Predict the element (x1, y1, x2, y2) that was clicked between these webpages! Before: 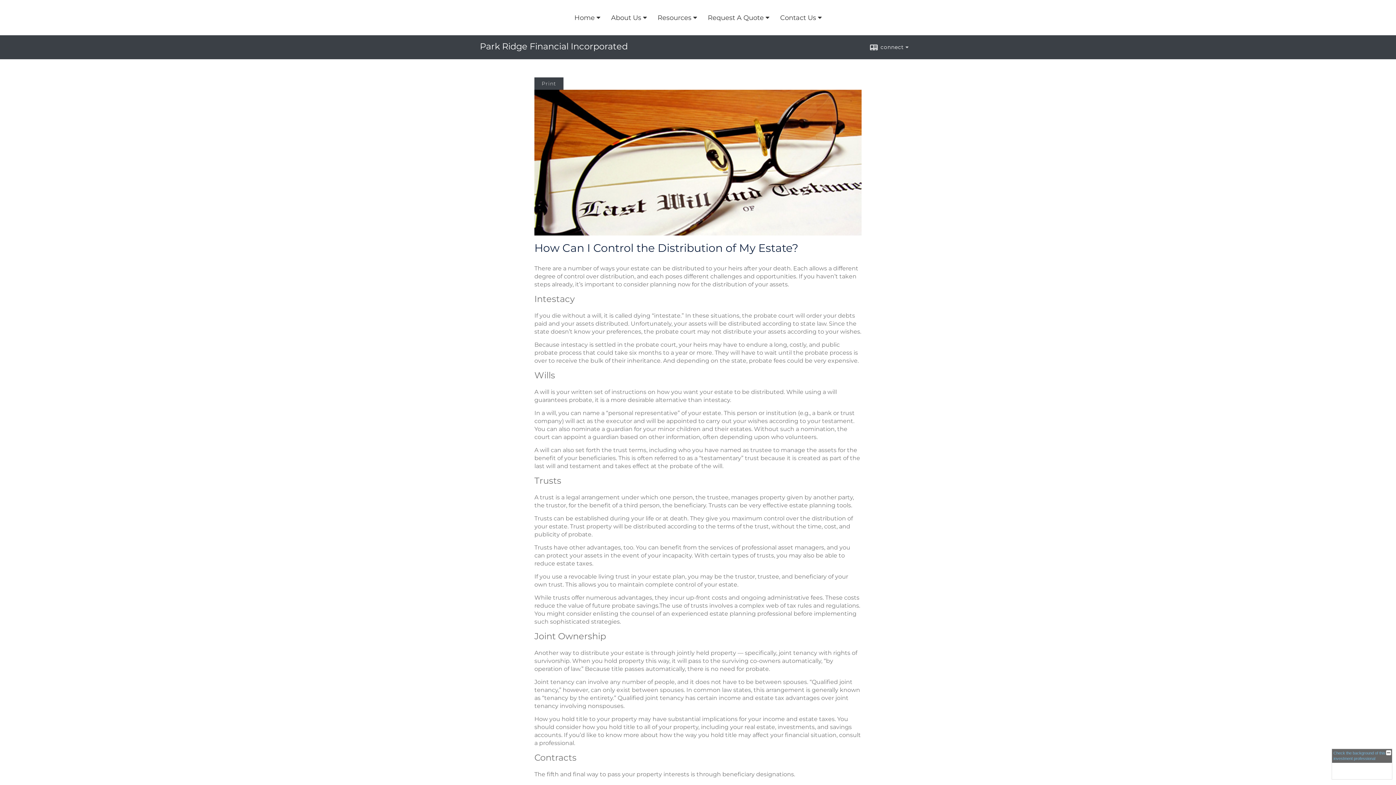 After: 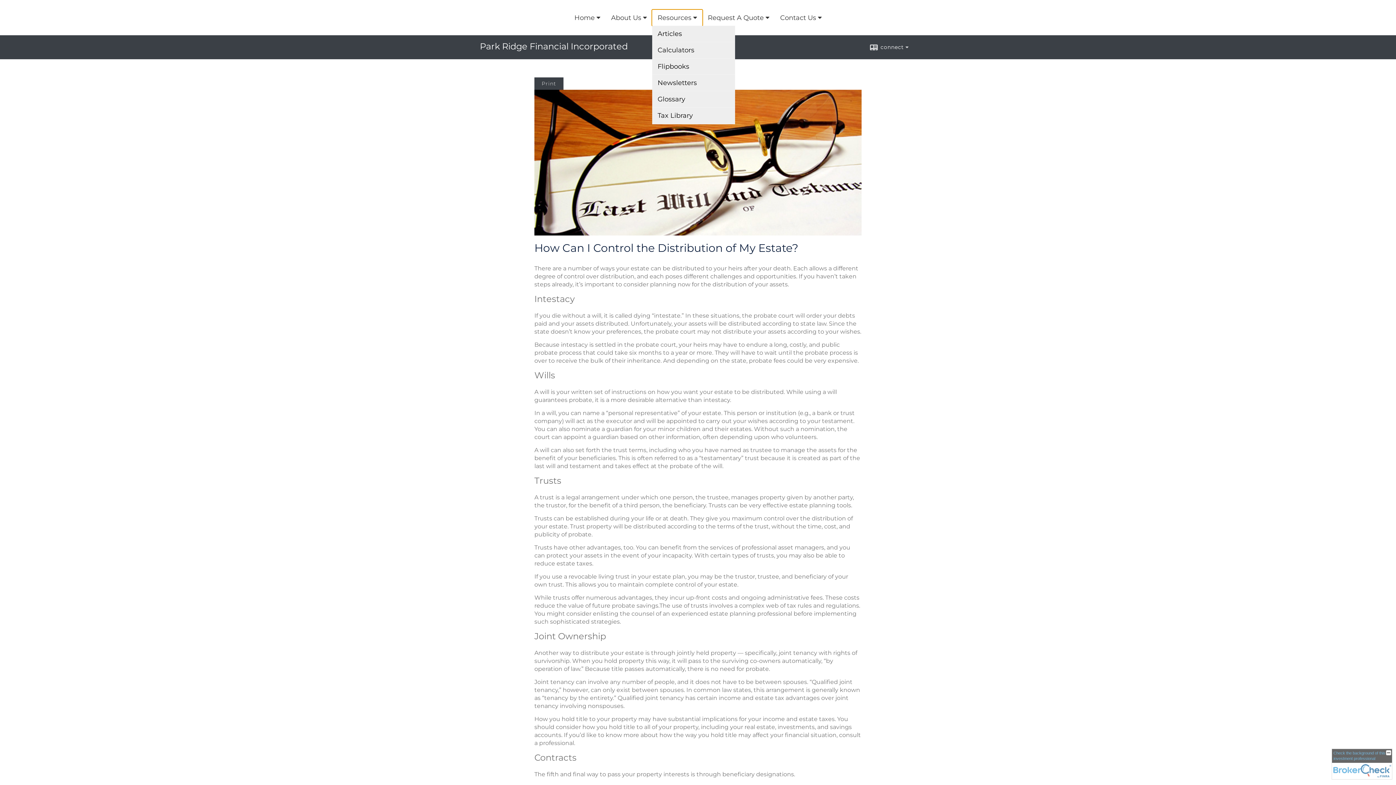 Action: bbox: (652, 9, 702, 25) label: Resources